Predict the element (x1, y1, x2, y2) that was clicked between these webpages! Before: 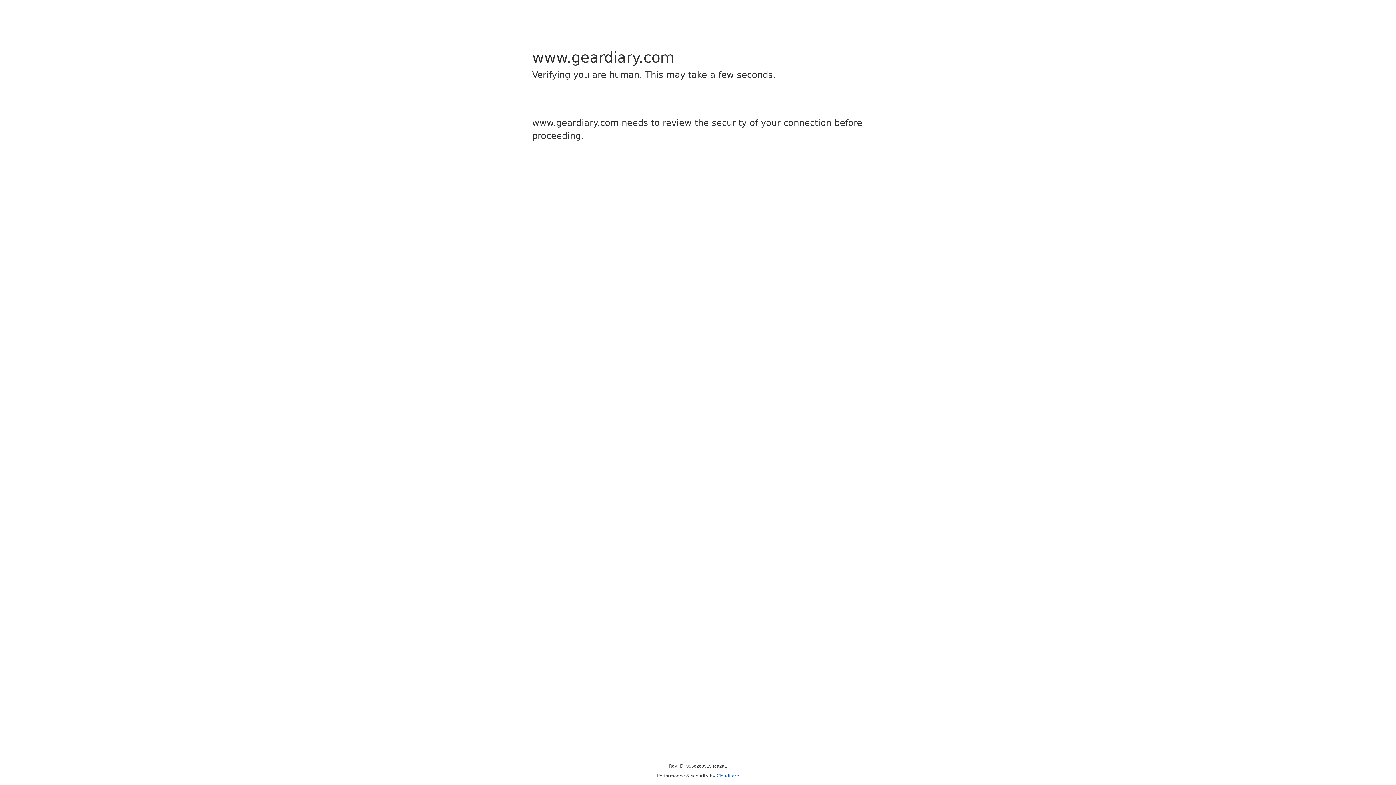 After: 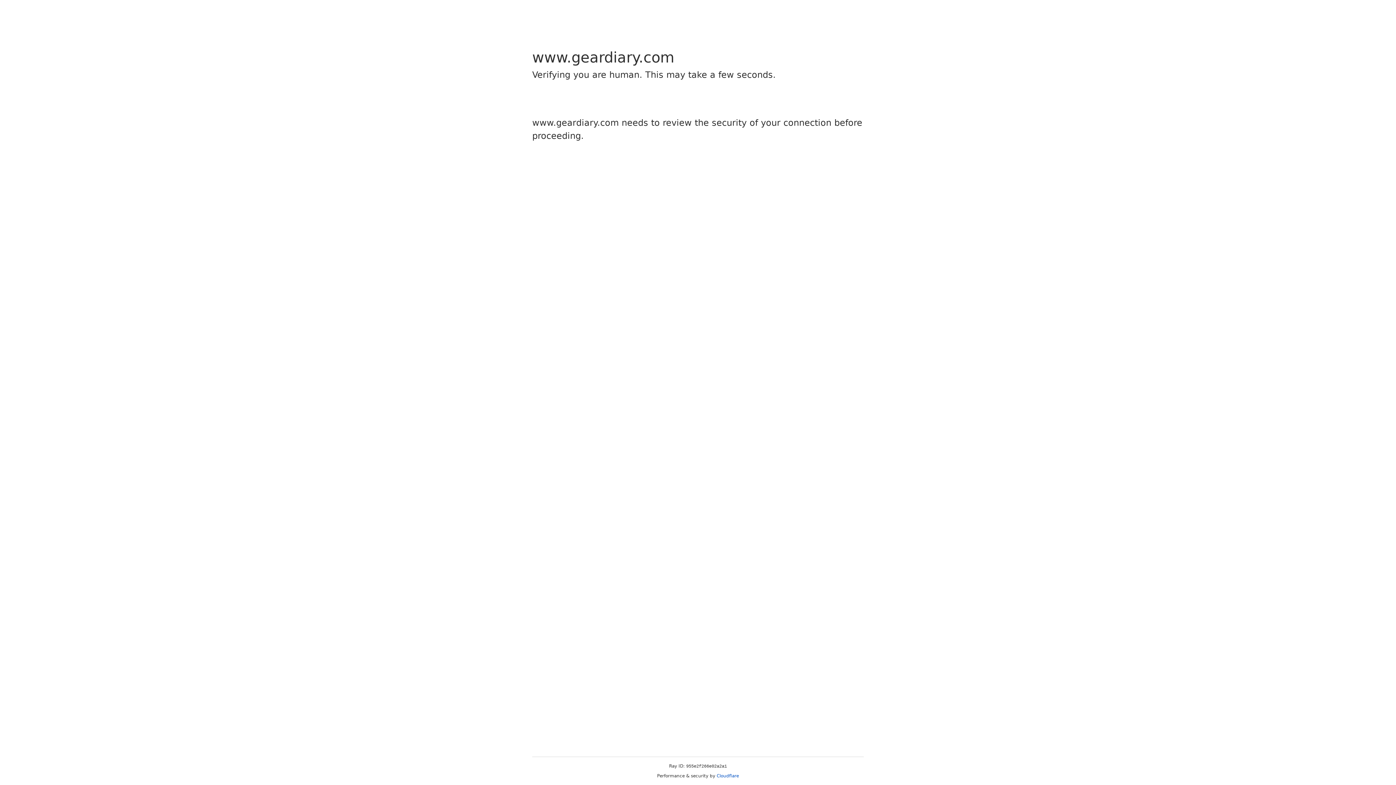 Action: label: Cloudflare bbox: (716, 773, 739, 778)